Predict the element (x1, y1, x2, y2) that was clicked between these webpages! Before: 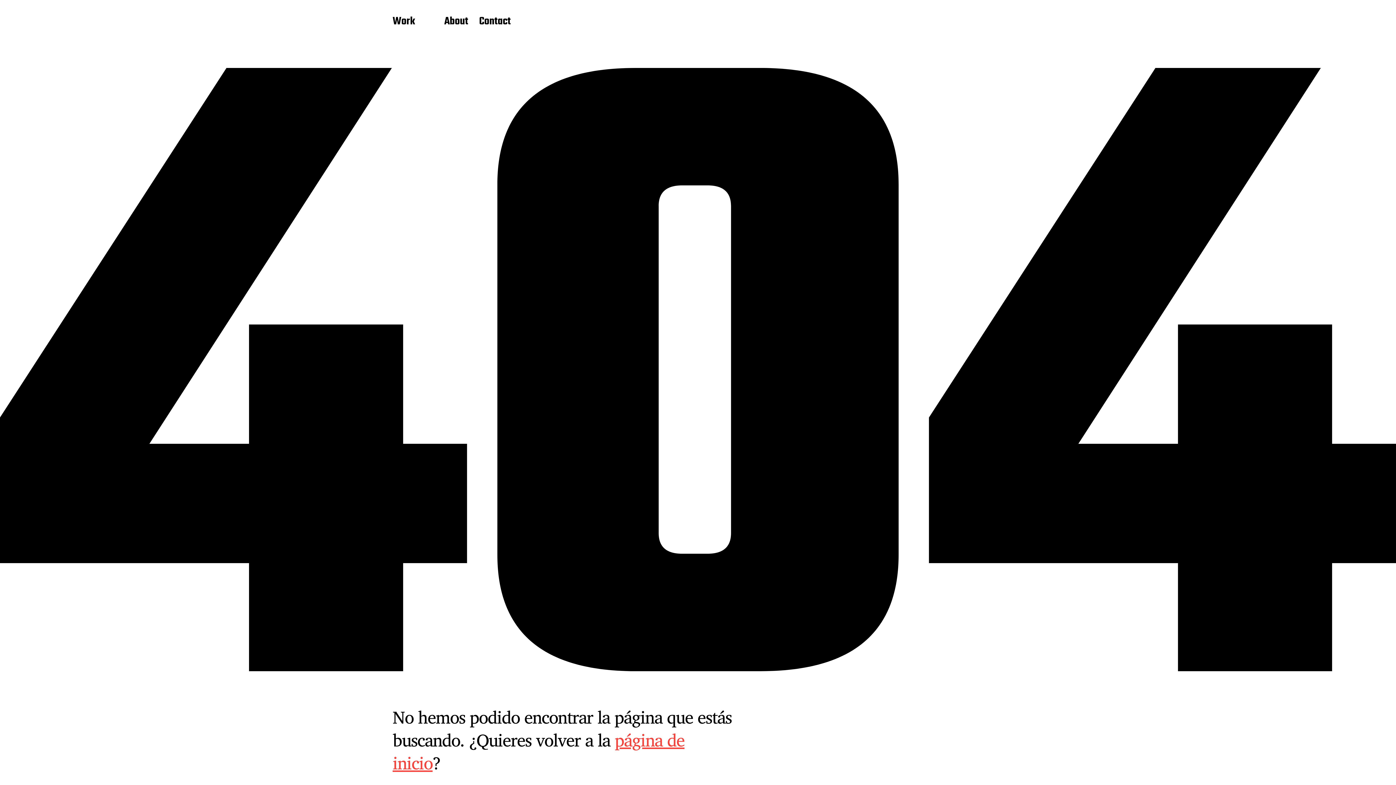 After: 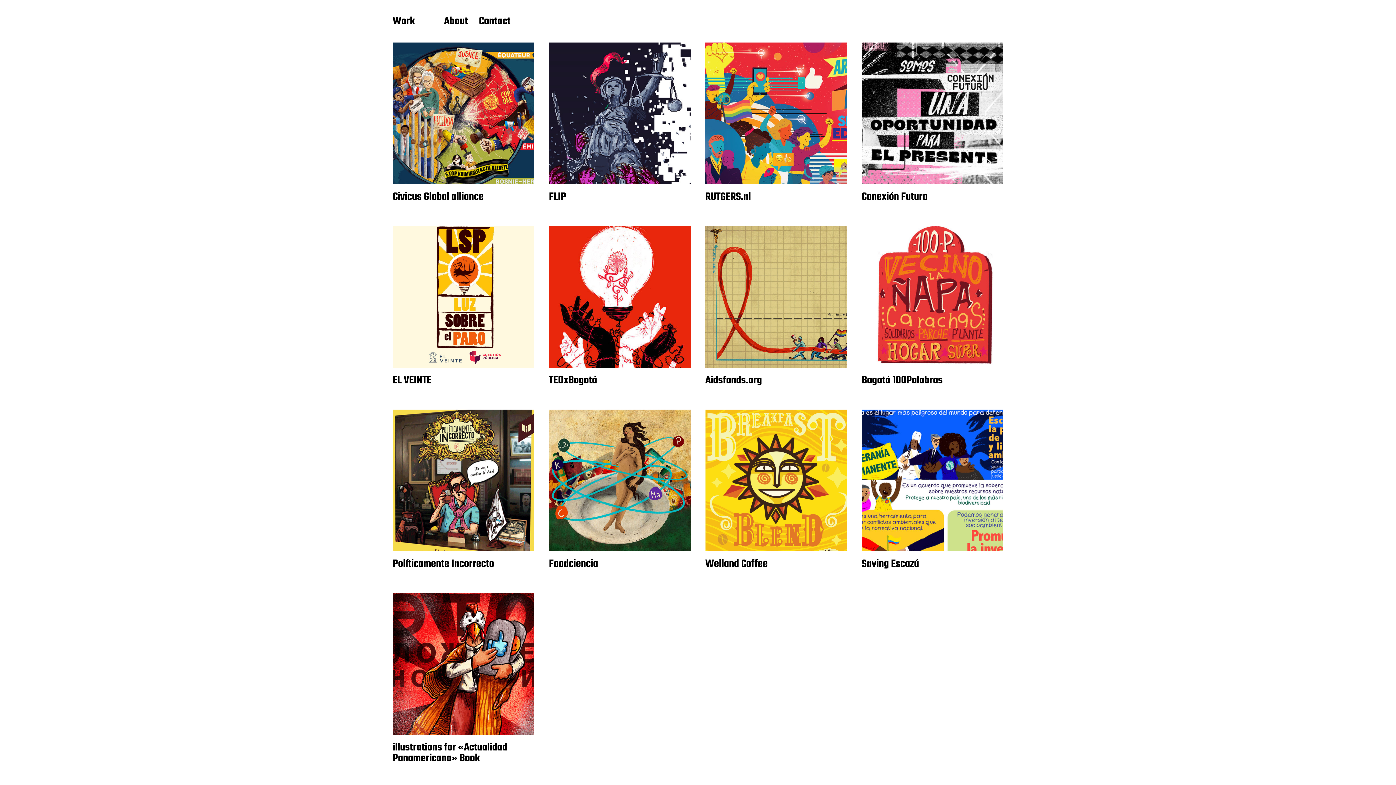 Action: bbox: (392, 15, 415, 28) label: Work